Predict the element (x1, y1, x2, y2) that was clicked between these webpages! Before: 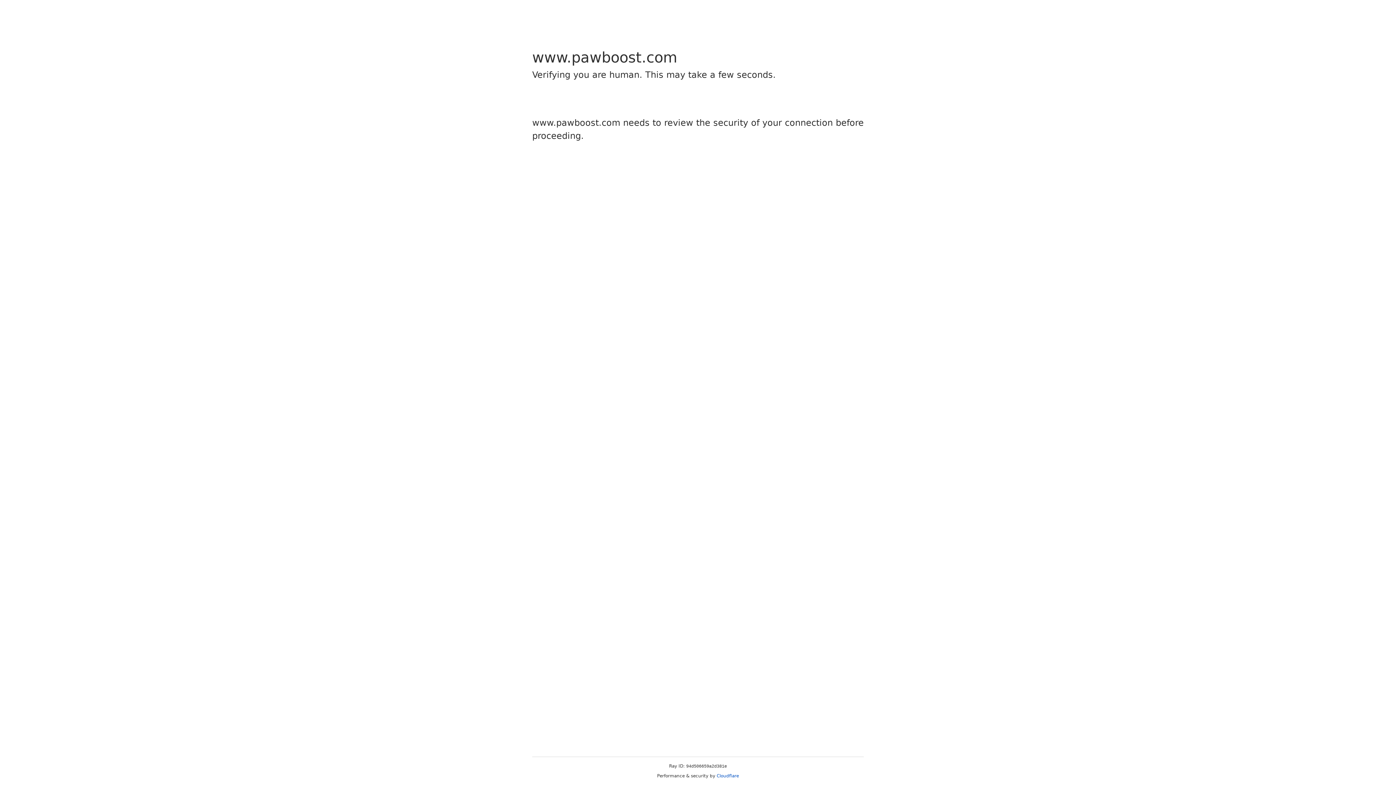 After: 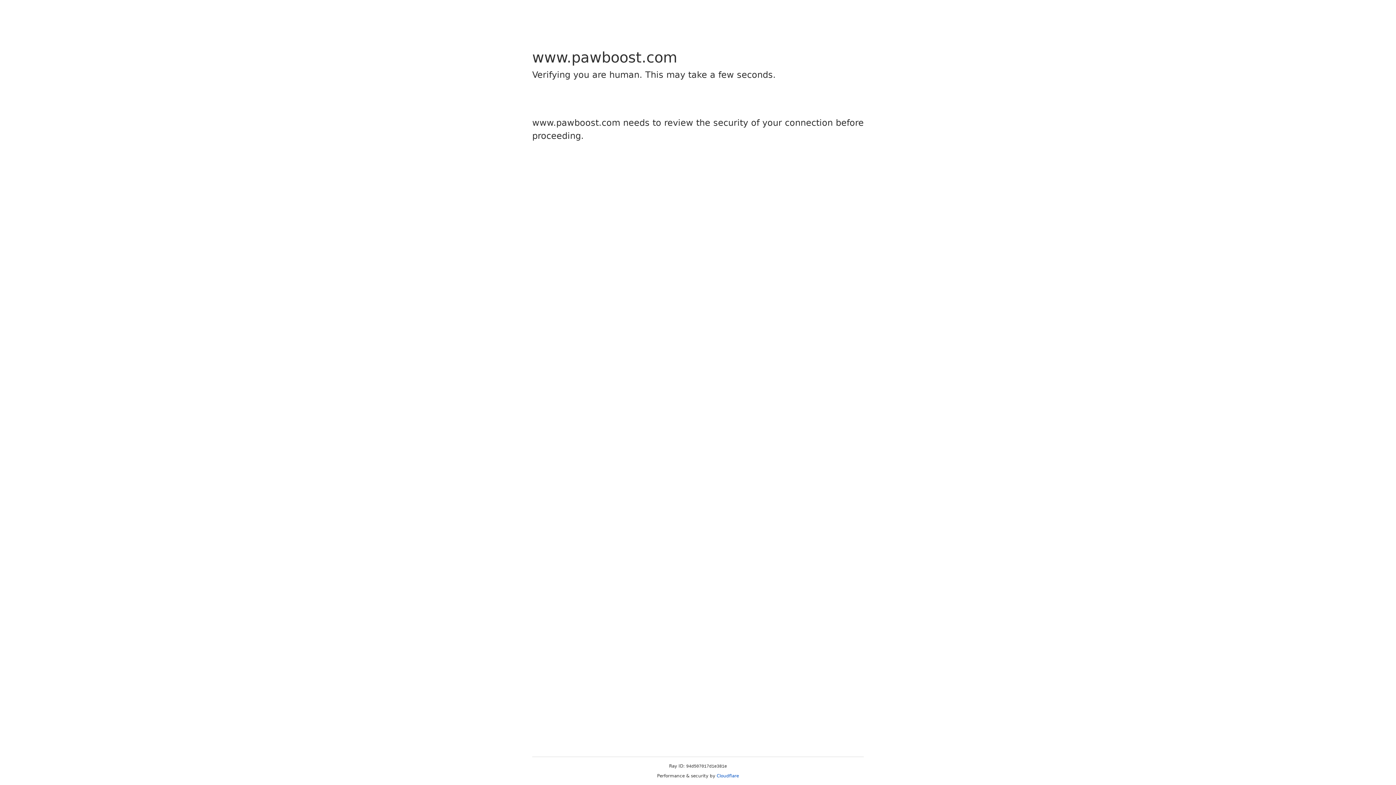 Action: label: Cloudflare bbox: (716, 773, 739, 778)